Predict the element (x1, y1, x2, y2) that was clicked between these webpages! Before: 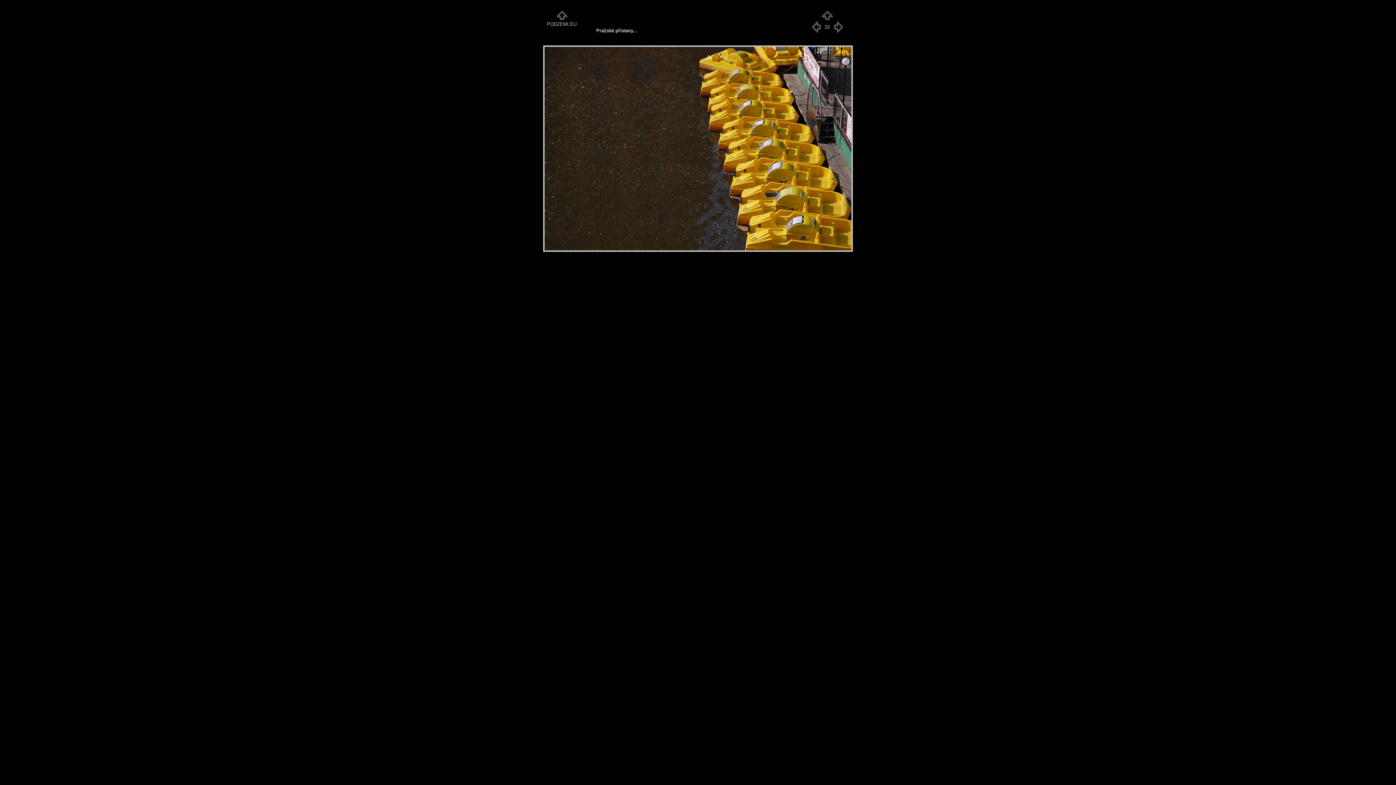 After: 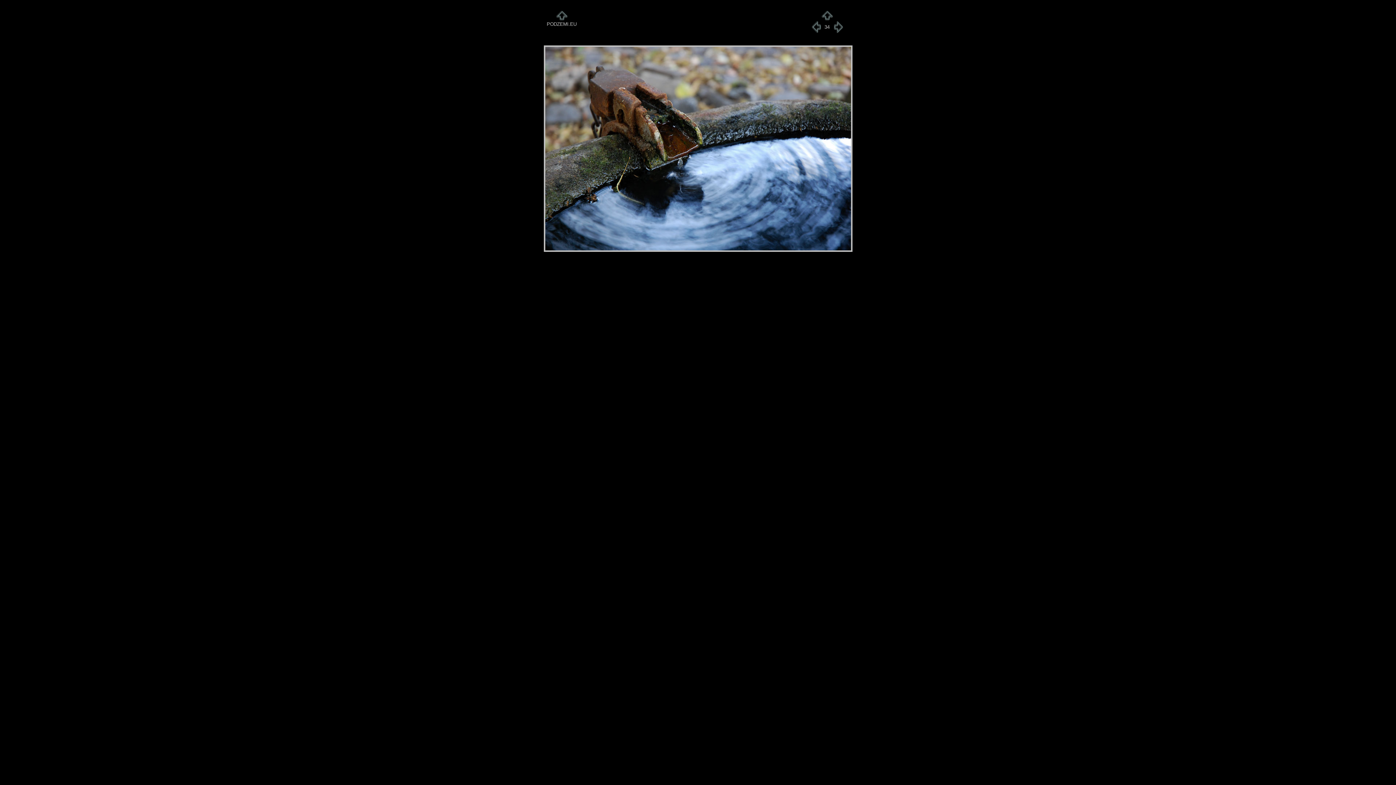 Action: bbox: (833, 29, 843, 34)